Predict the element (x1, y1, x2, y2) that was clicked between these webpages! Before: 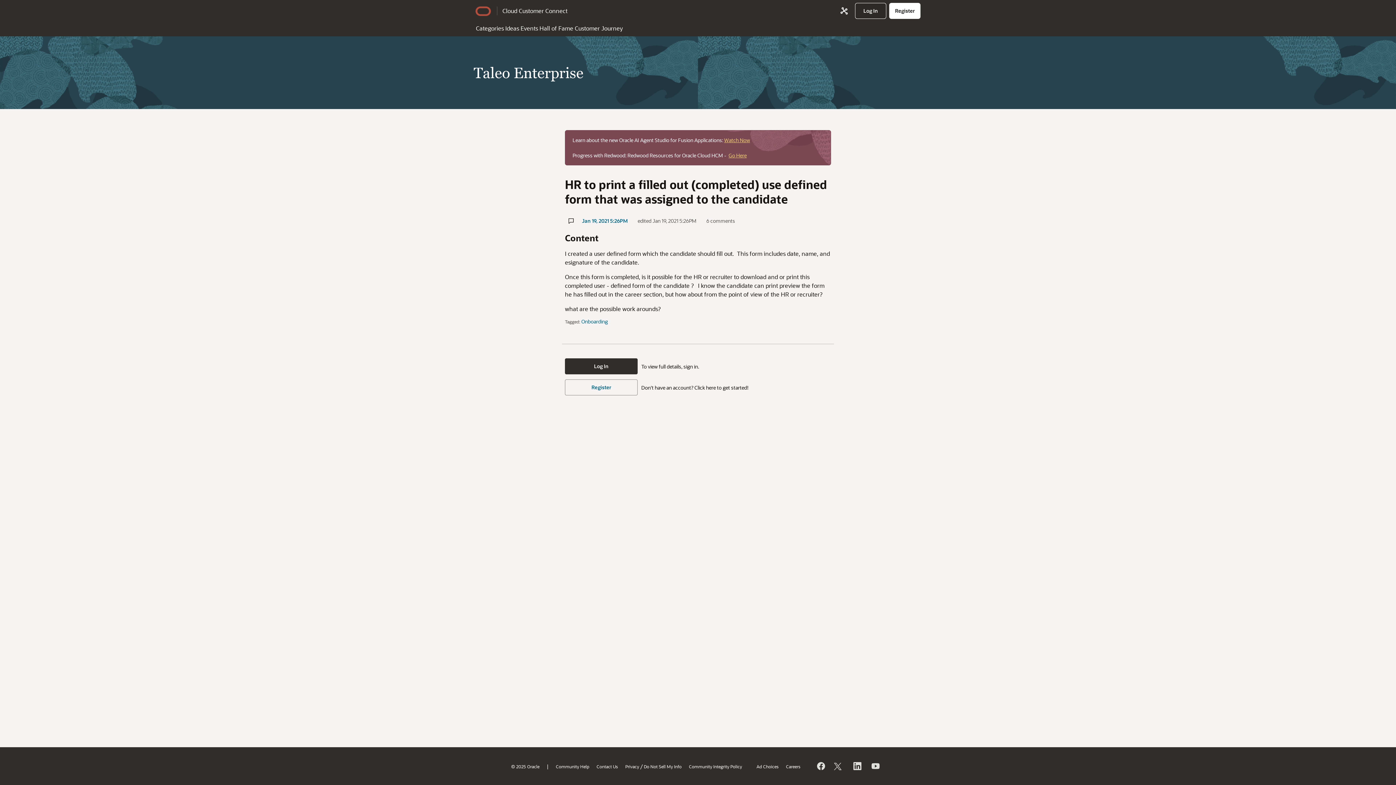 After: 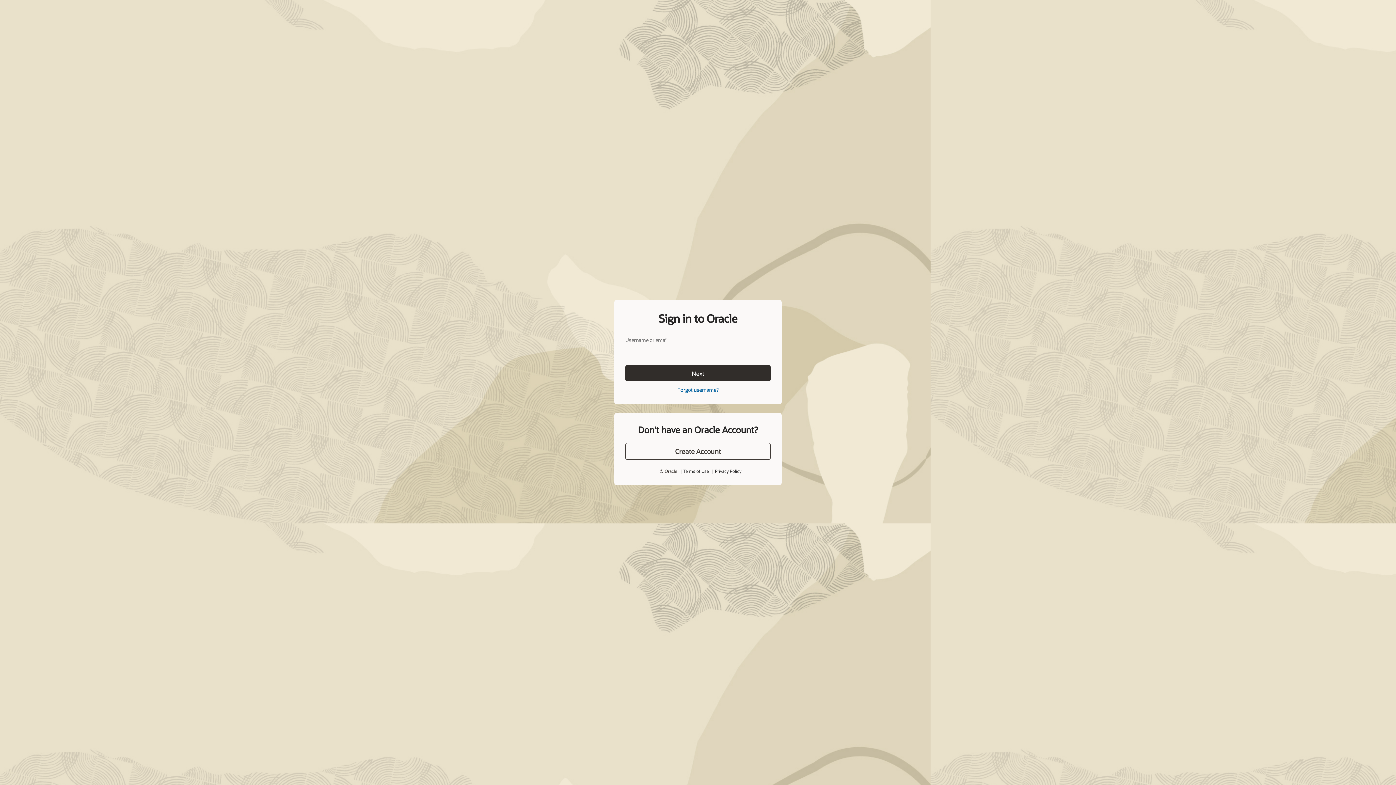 Action: label: Log In bbox: (565, 358, 637, 374)